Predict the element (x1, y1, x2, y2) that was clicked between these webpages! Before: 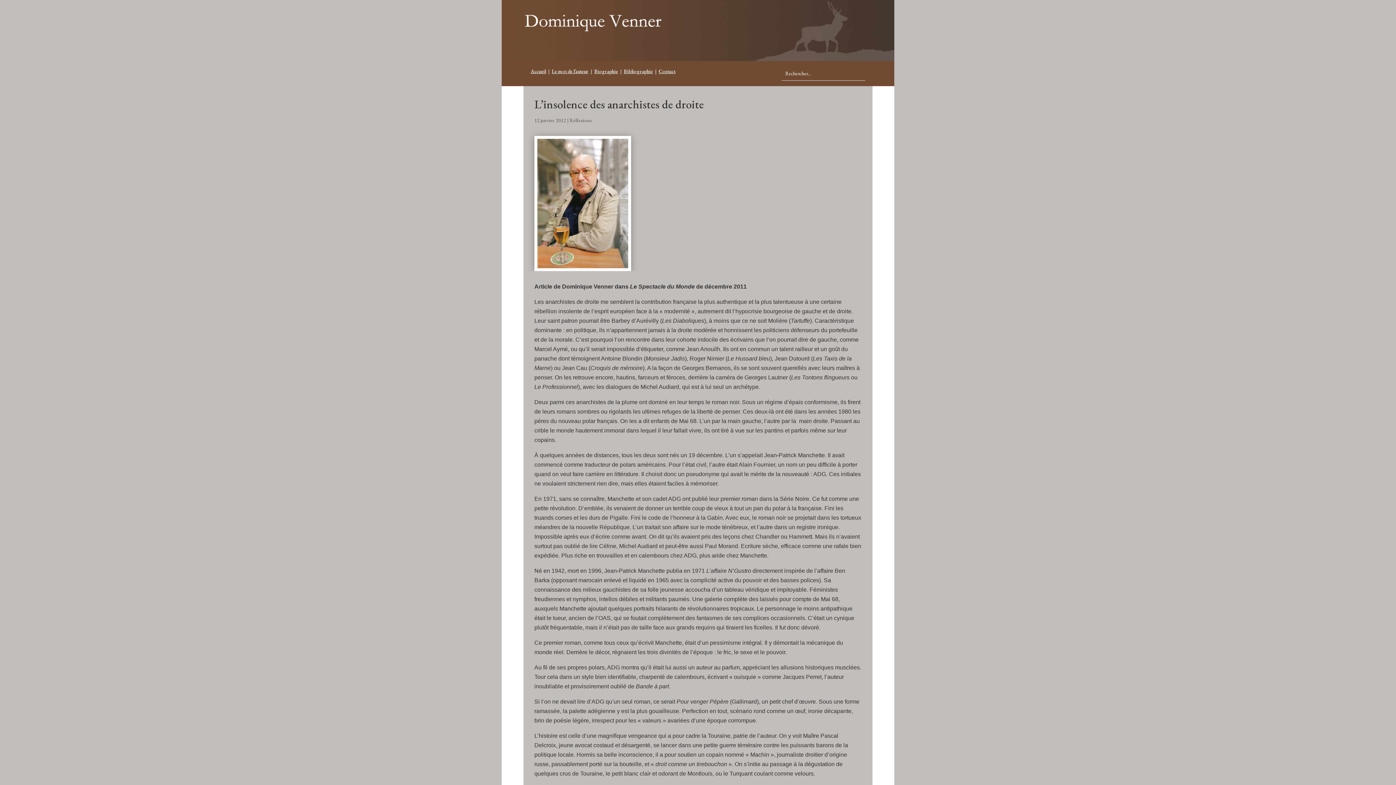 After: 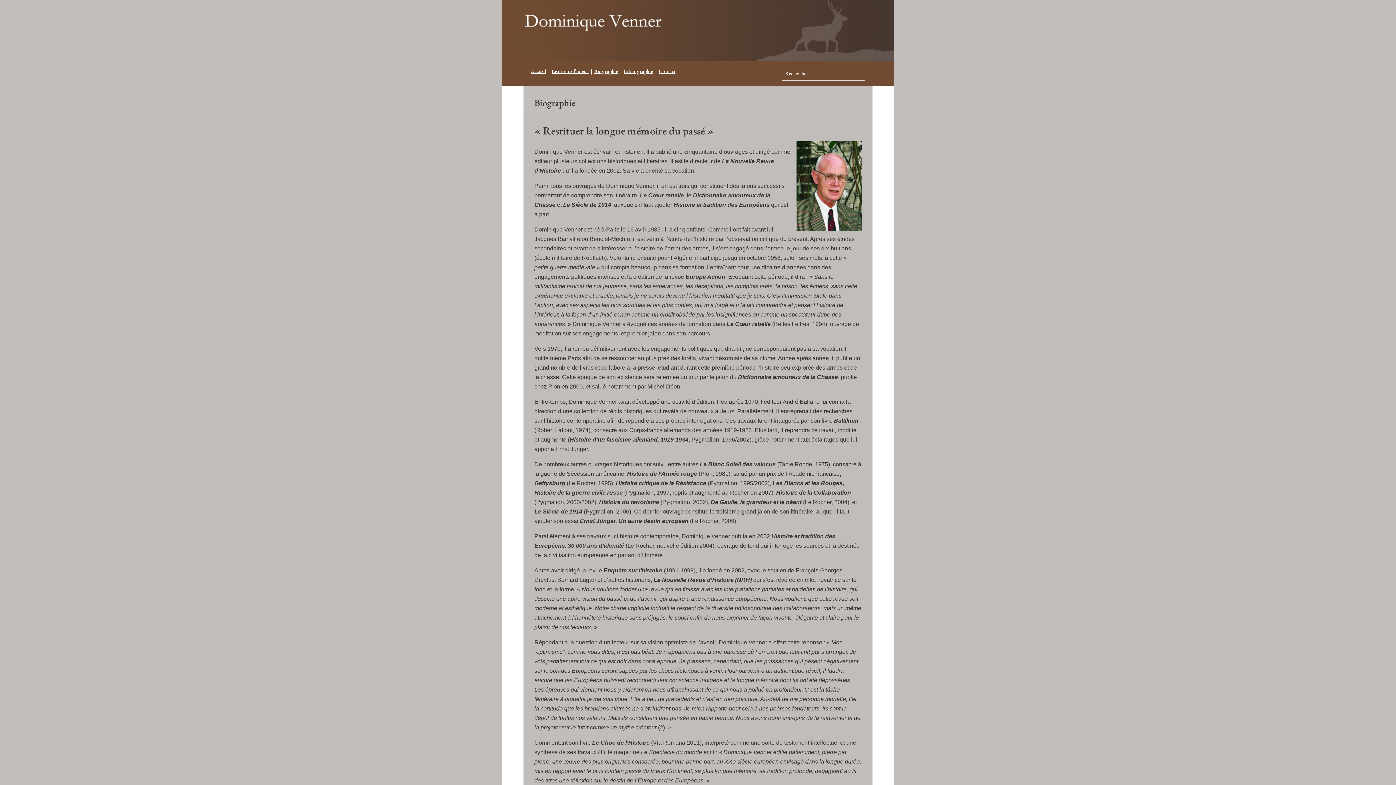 Action: label: Biographie bbox: (594, 68, 618, 74)